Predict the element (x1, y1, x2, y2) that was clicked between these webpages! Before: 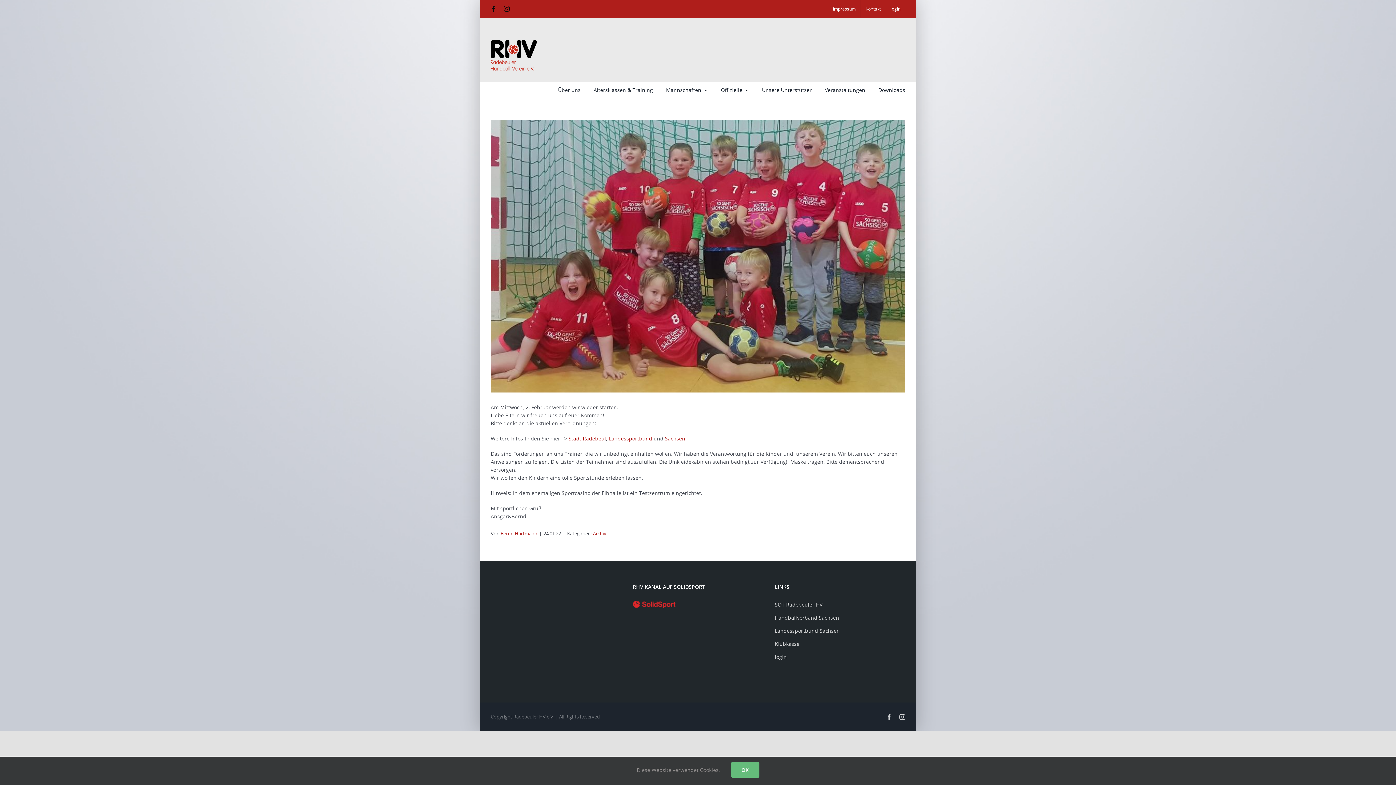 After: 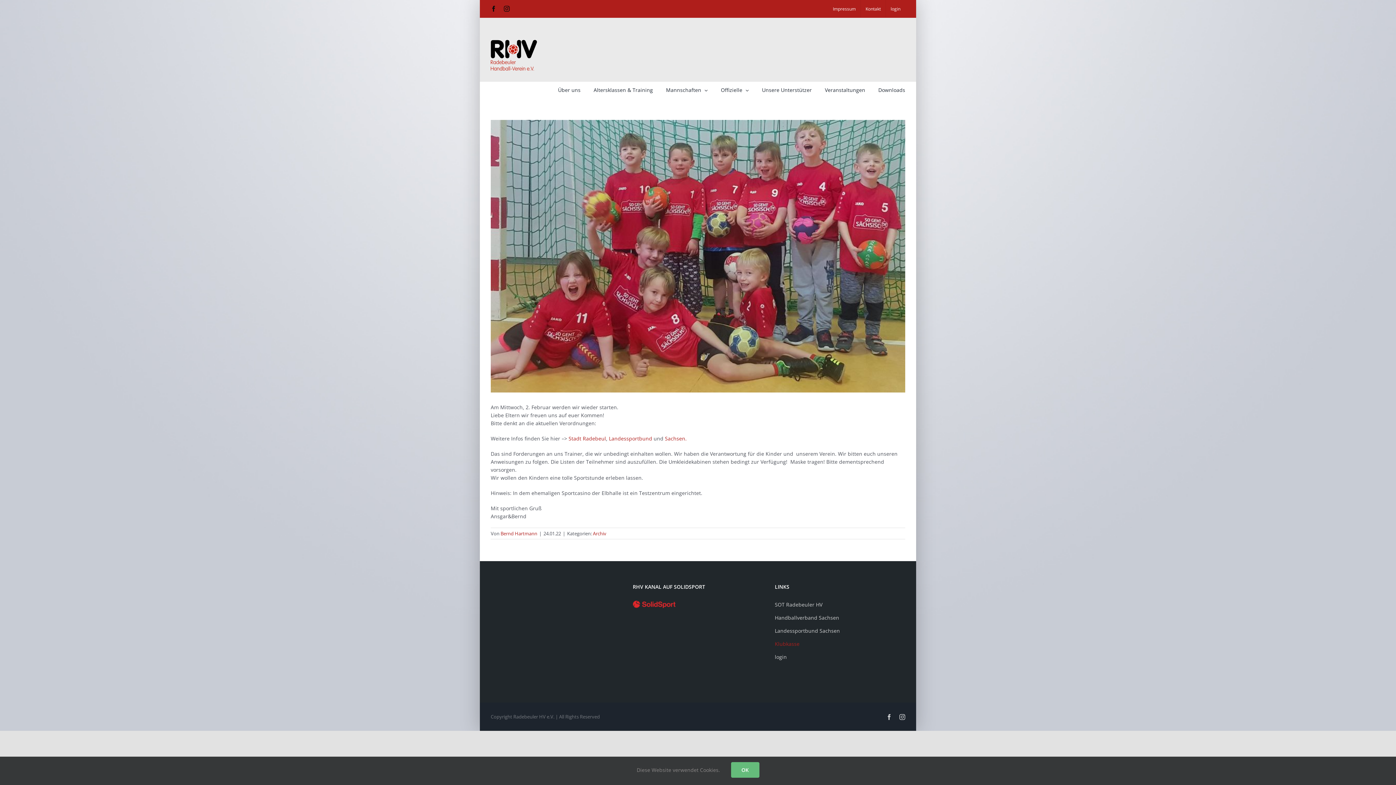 Action: label: Klubkasse bbox: (775, 640, 799, 647)